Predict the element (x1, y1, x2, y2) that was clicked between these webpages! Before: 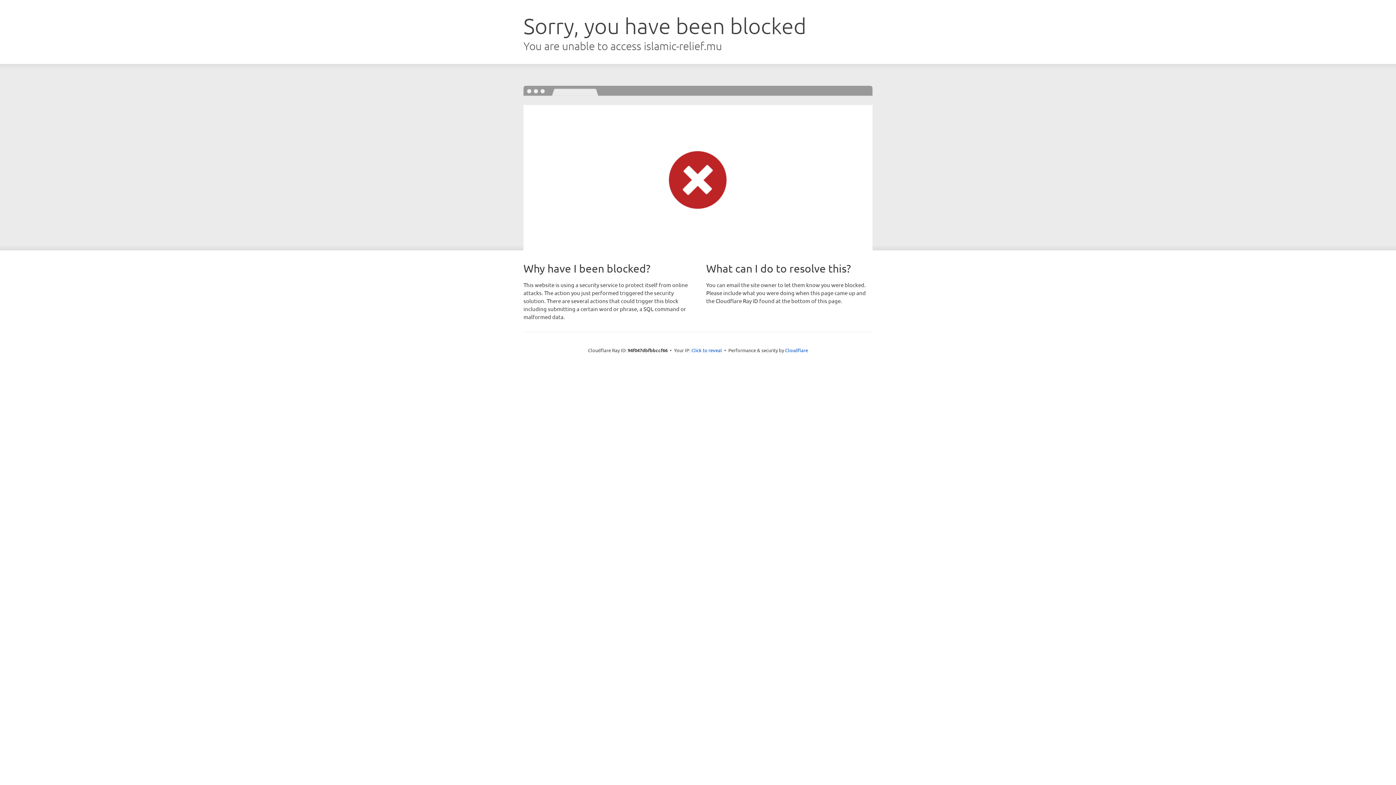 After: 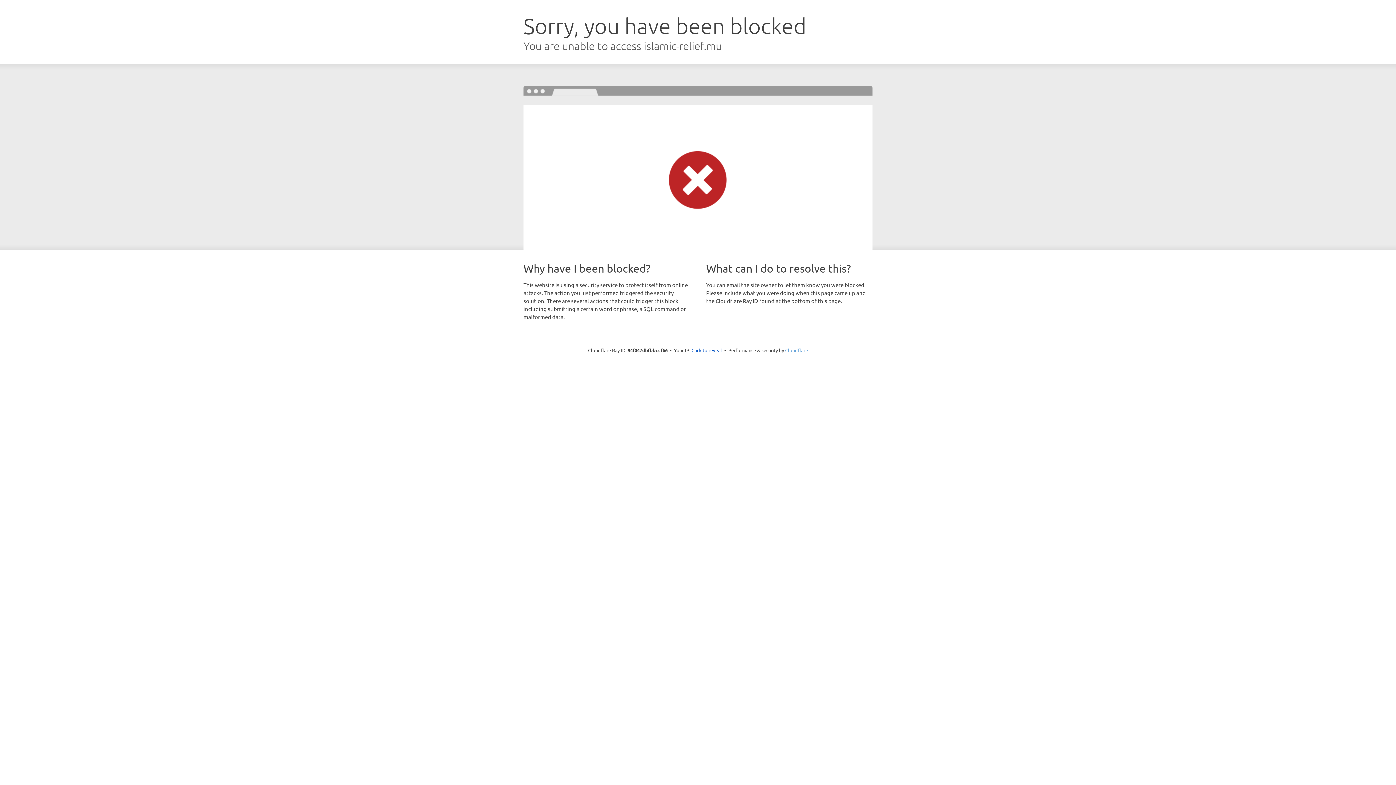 Action: label: Cloudflare bbox: (785, 347, 808, 353)